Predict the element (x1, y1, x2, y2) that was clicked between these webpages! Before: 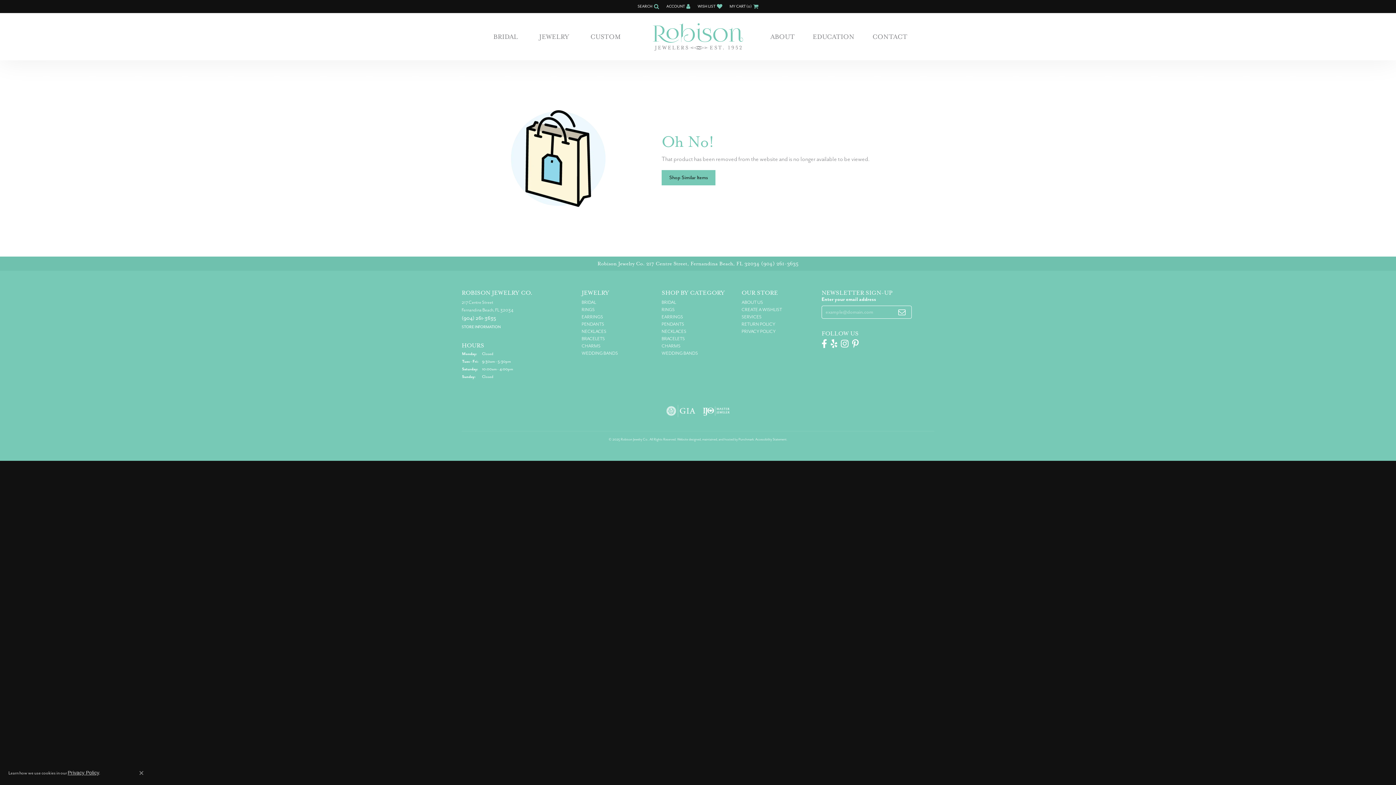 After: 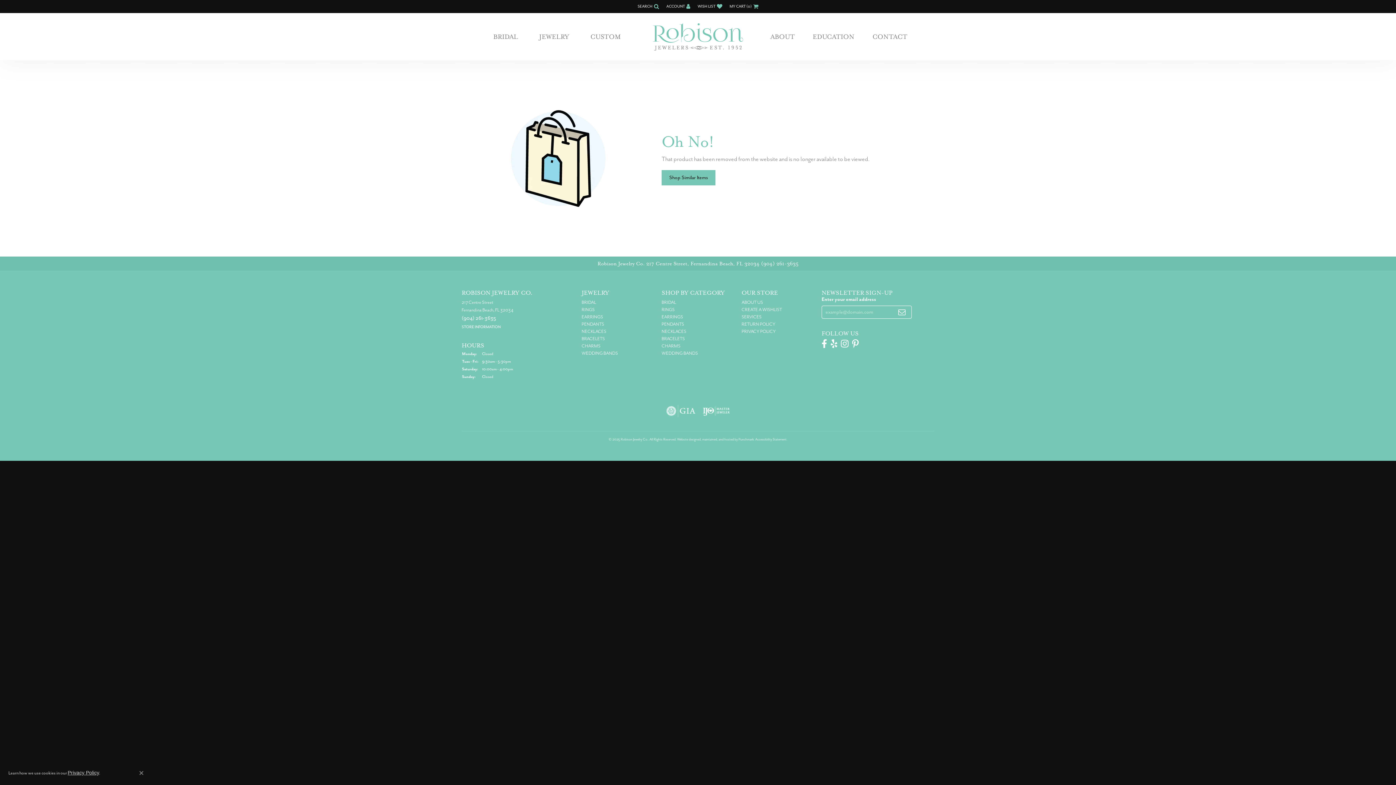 Action: label: Visit gia website bbox: (666, 402, 695, 420)